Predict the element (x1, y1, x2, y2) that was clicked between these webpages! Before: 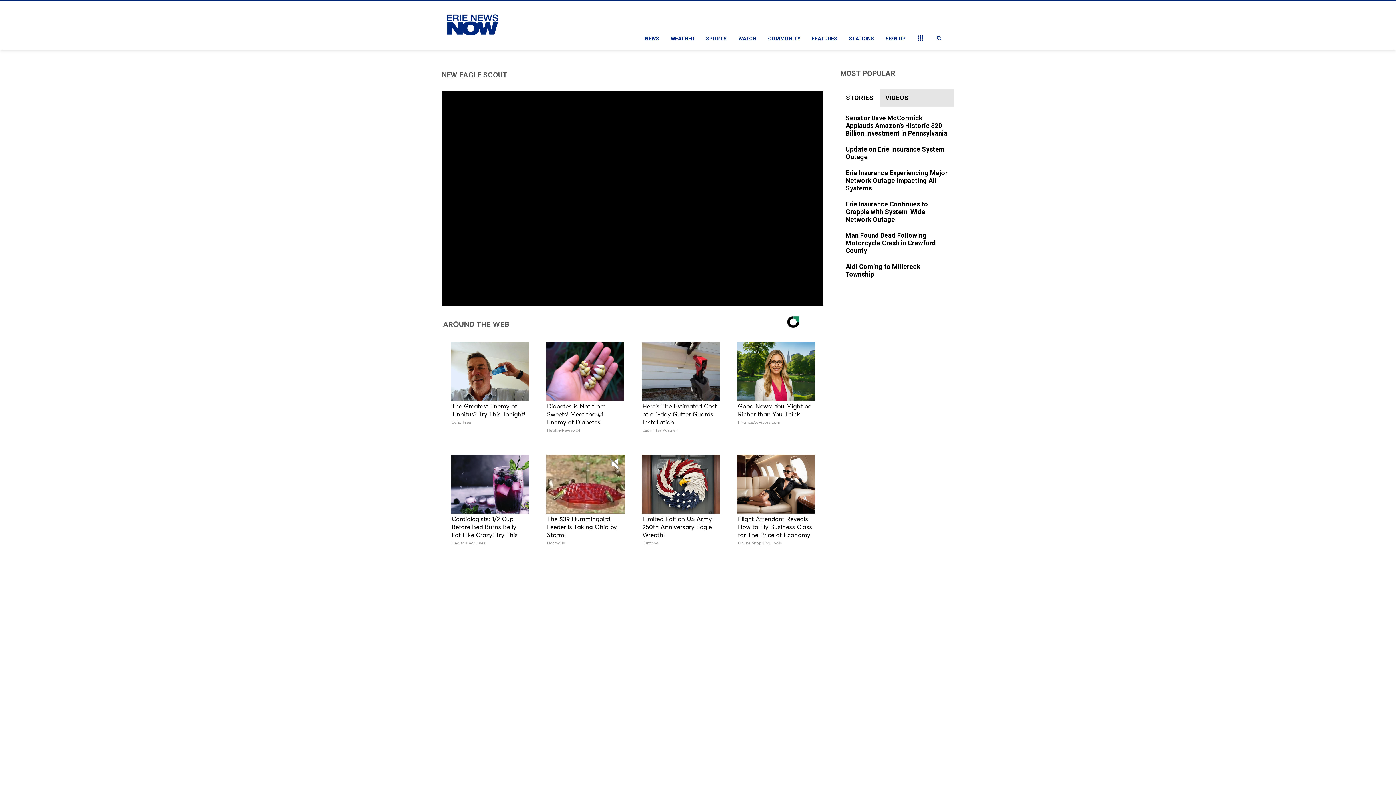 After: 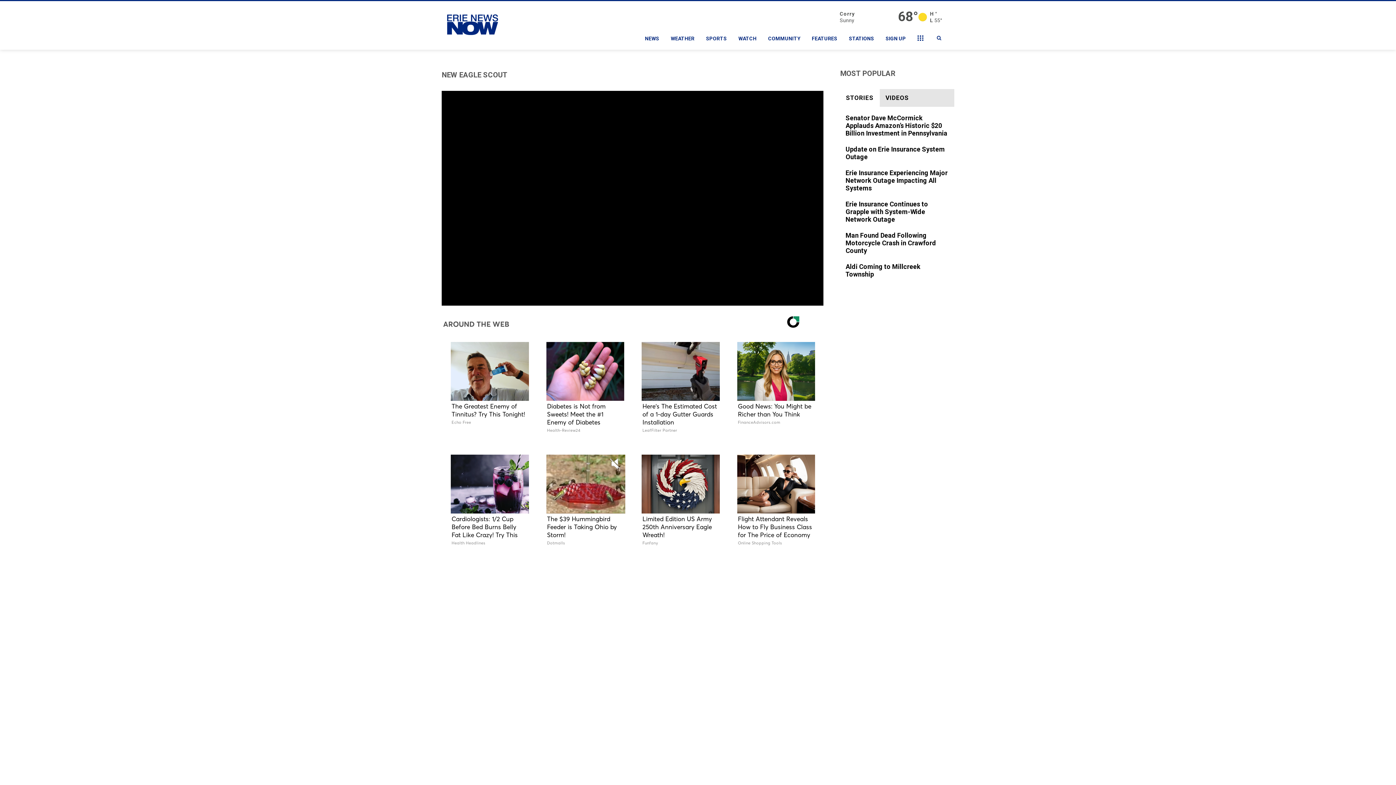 Action: label: NEW EAGLE SCOUT bbox: (441, 73, 507, 78)